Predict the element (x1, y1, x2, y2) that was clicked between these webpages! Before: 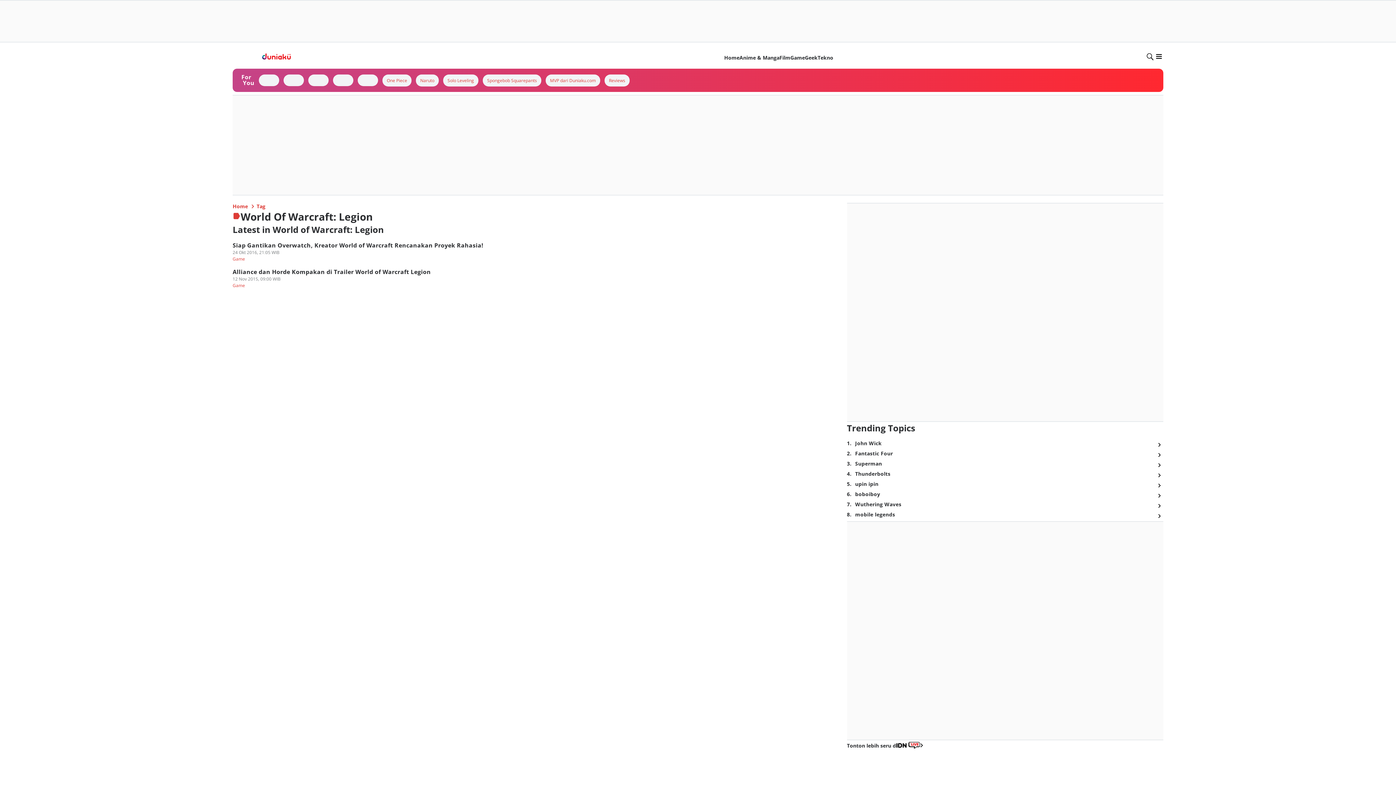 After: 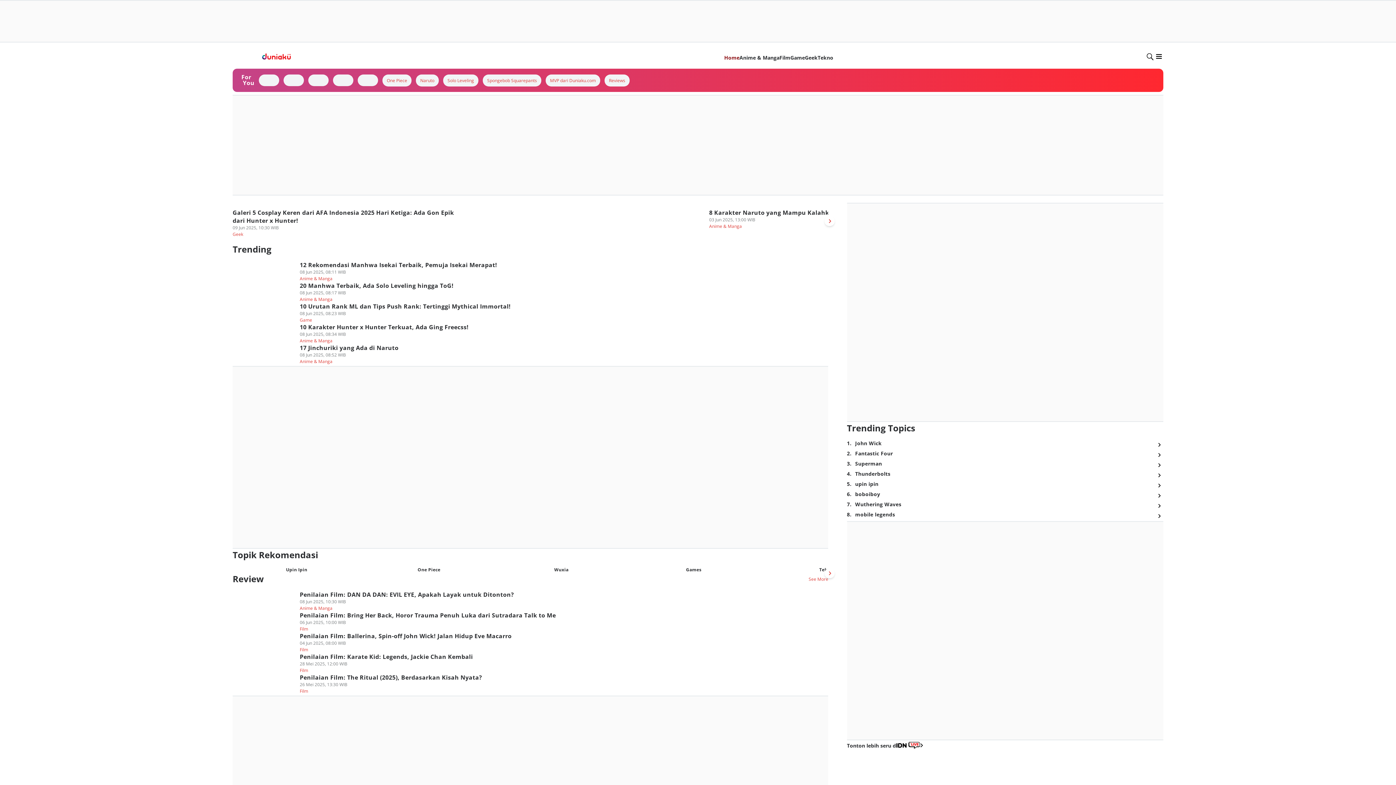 Action: label: Home bbox: (232, 202, 256, 209)